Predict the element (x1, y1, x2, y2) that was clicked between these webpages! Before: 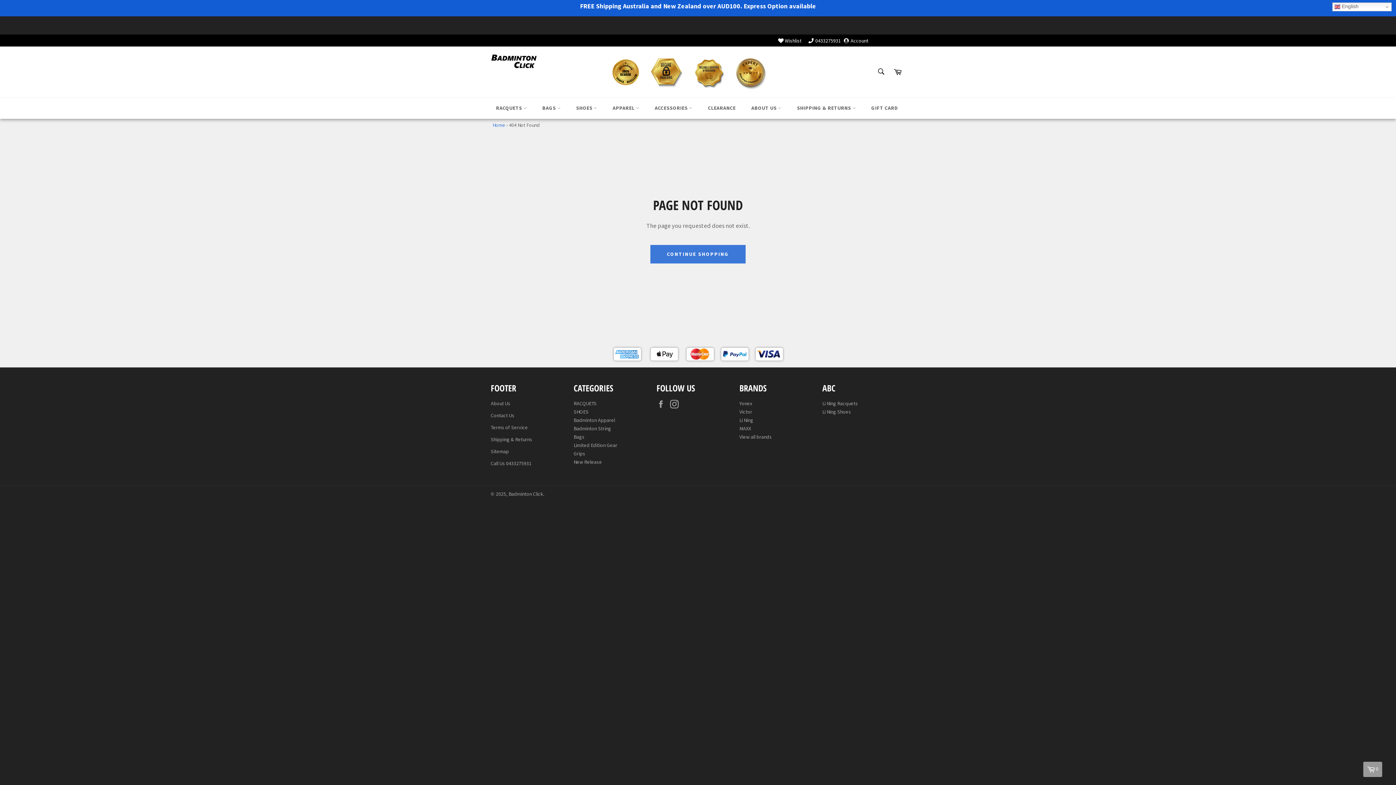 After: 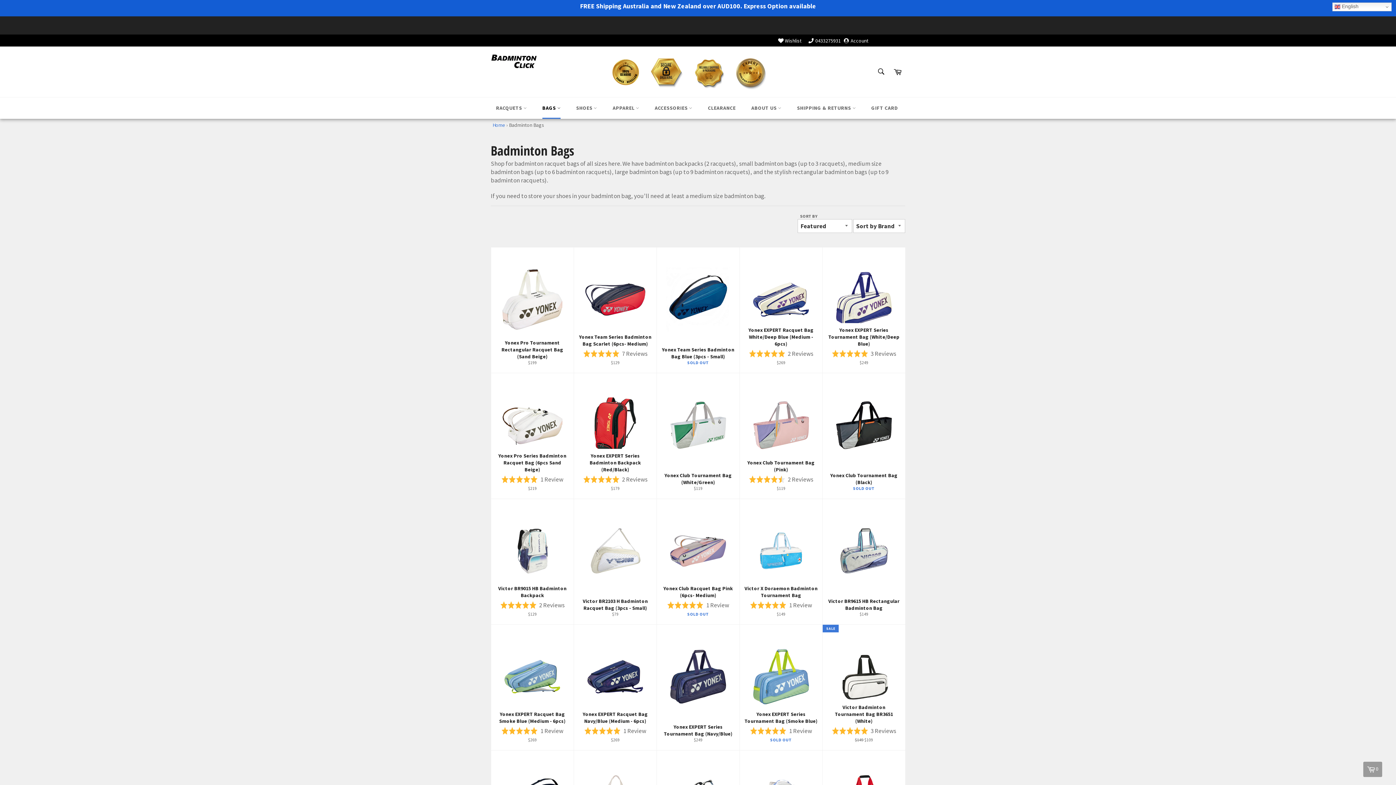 Action: label: Bags bbox: (573, 433, 584, 440)